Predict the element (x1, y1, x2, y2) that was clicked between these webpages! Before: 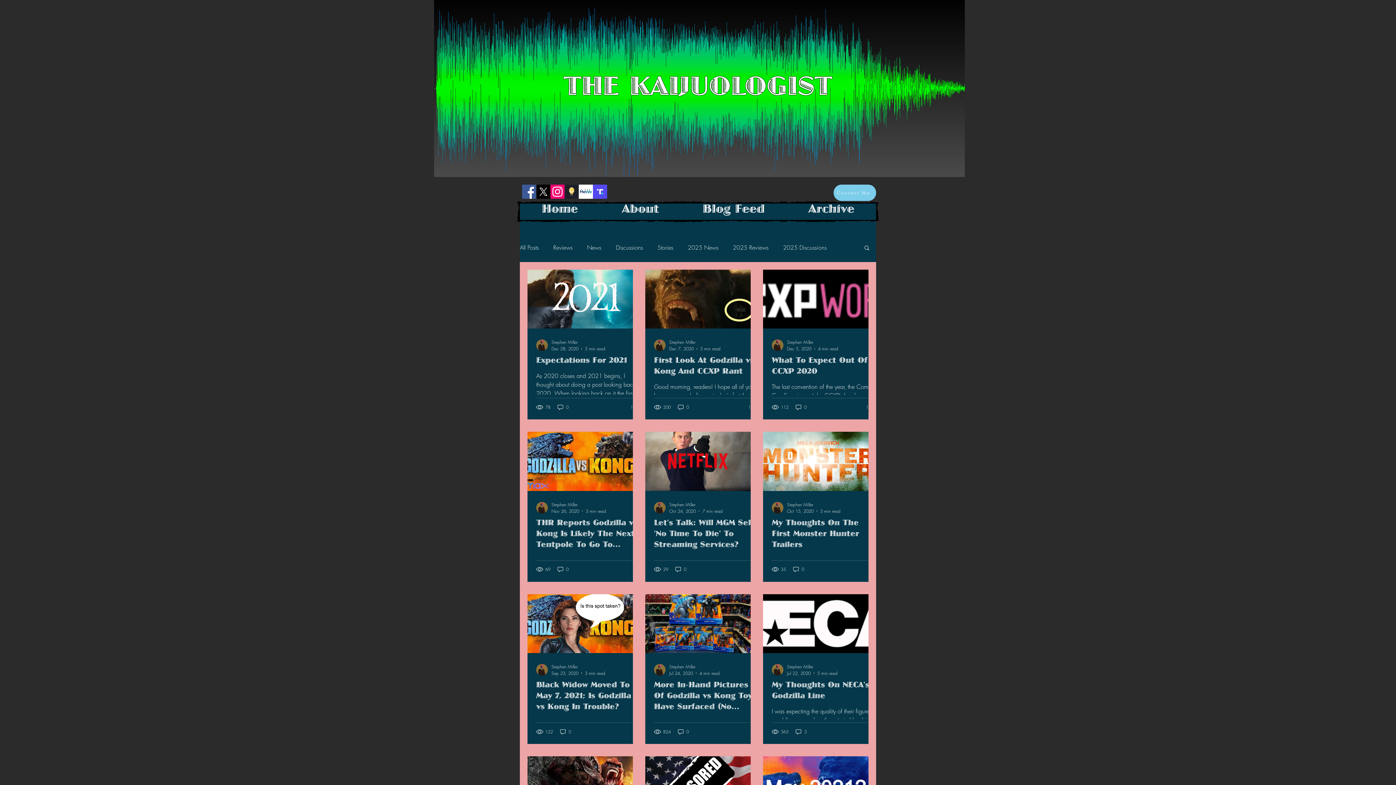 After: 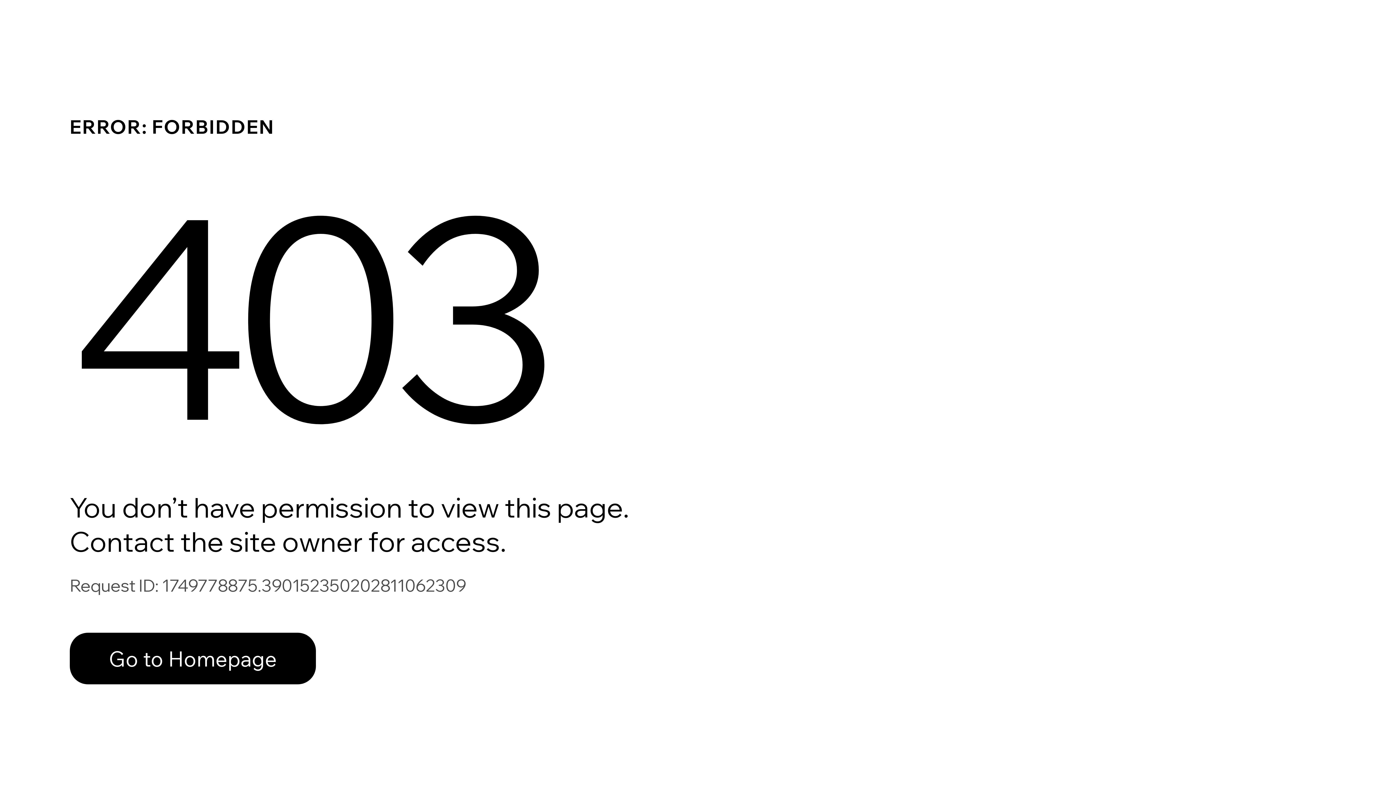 Action: bbox: (772, 502, 783, 513)